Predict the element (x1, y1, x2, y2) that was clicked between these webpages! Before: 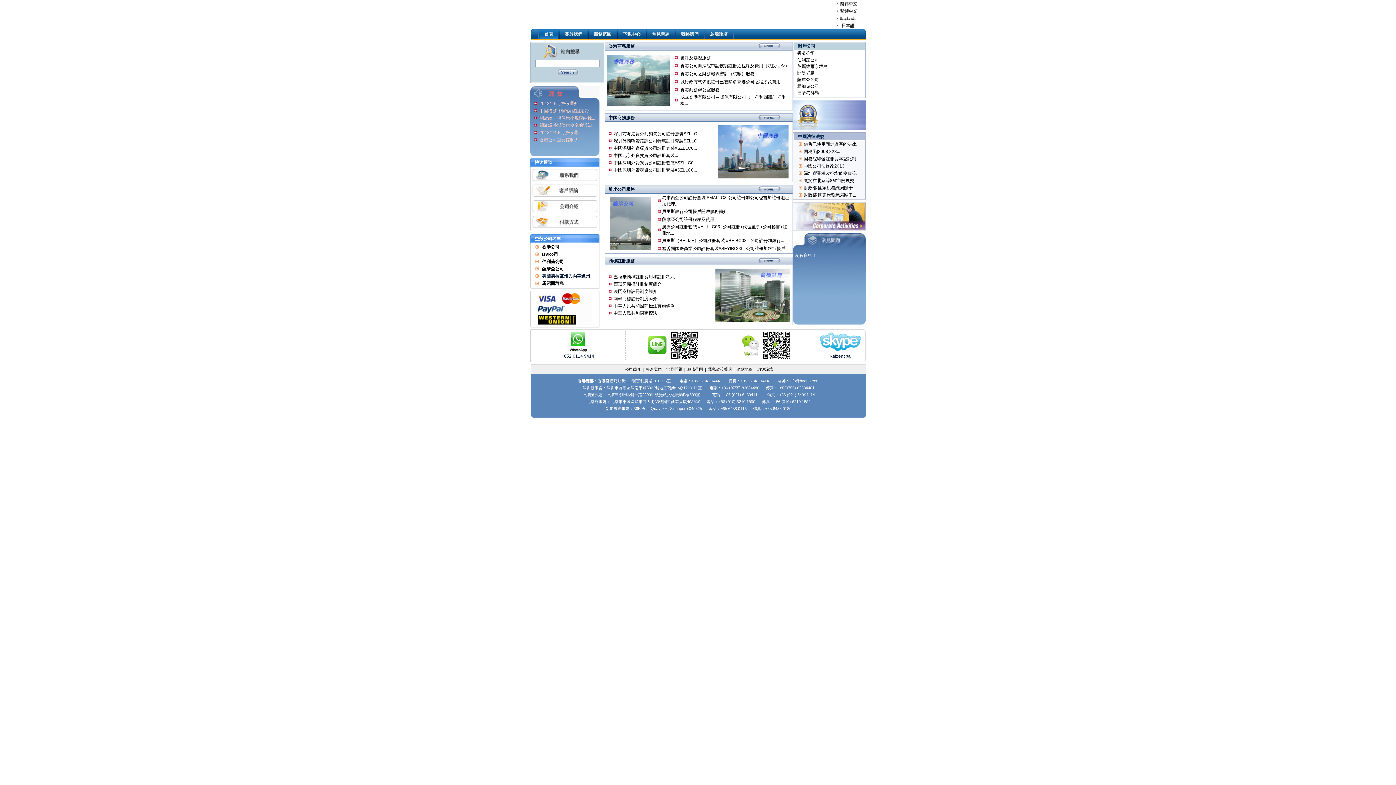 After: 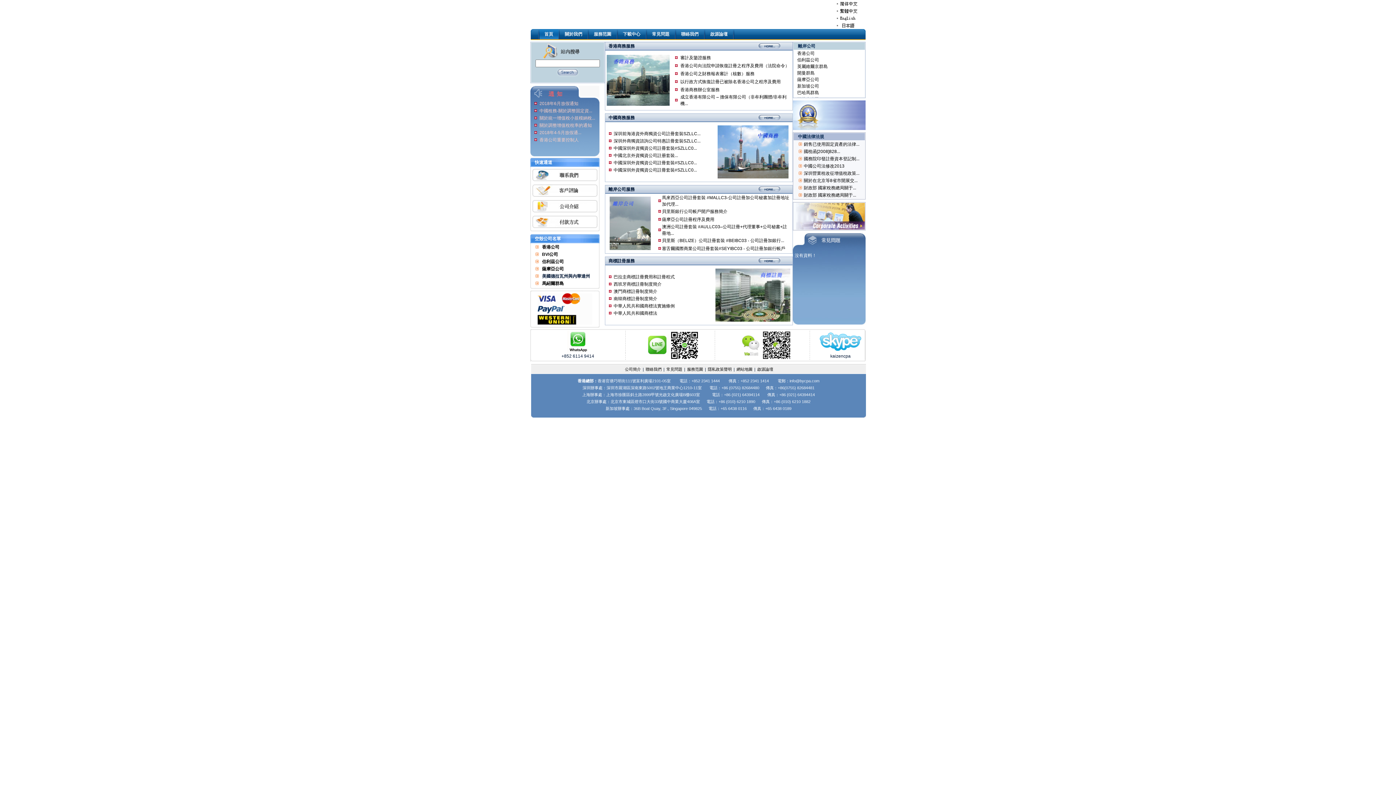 Action: bbox: (539, 29, 558, 39) label: 首頁